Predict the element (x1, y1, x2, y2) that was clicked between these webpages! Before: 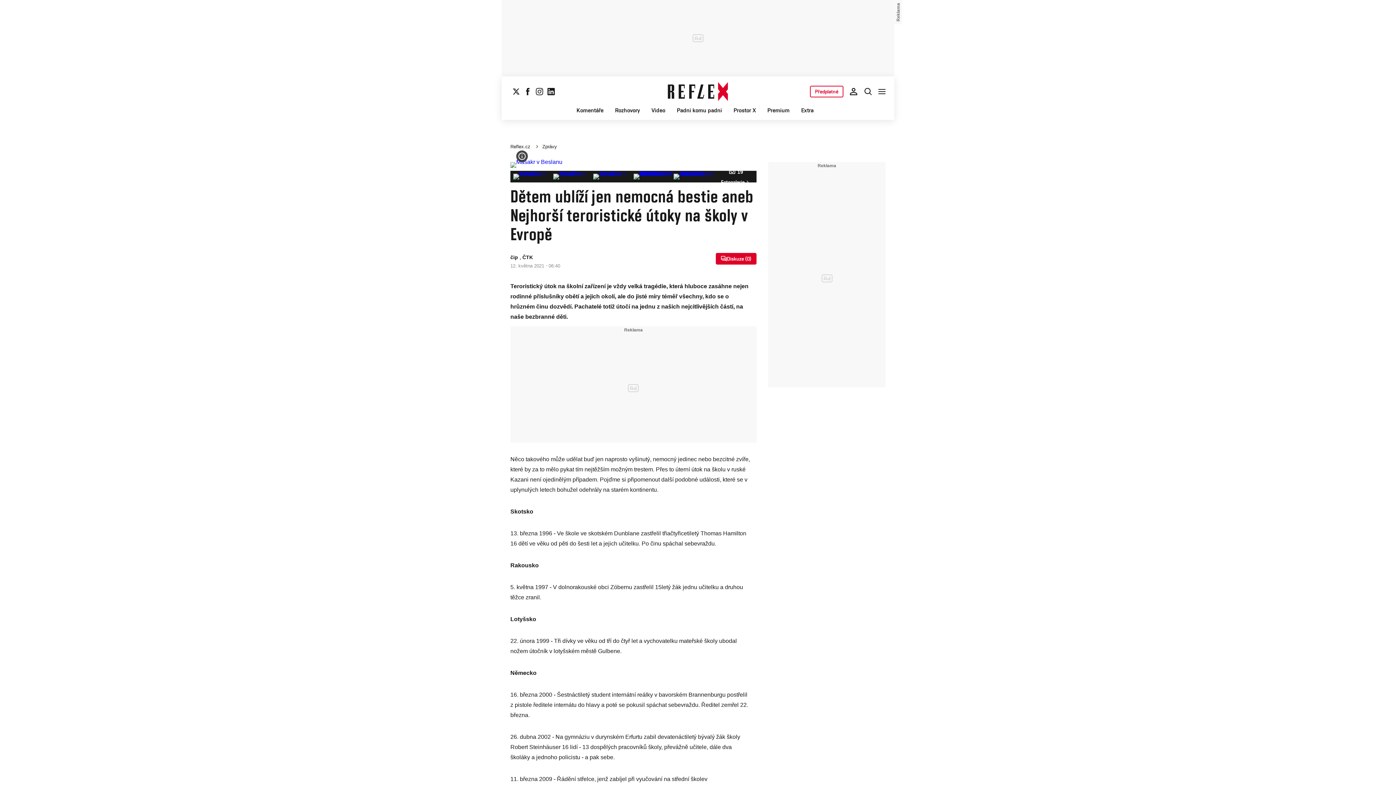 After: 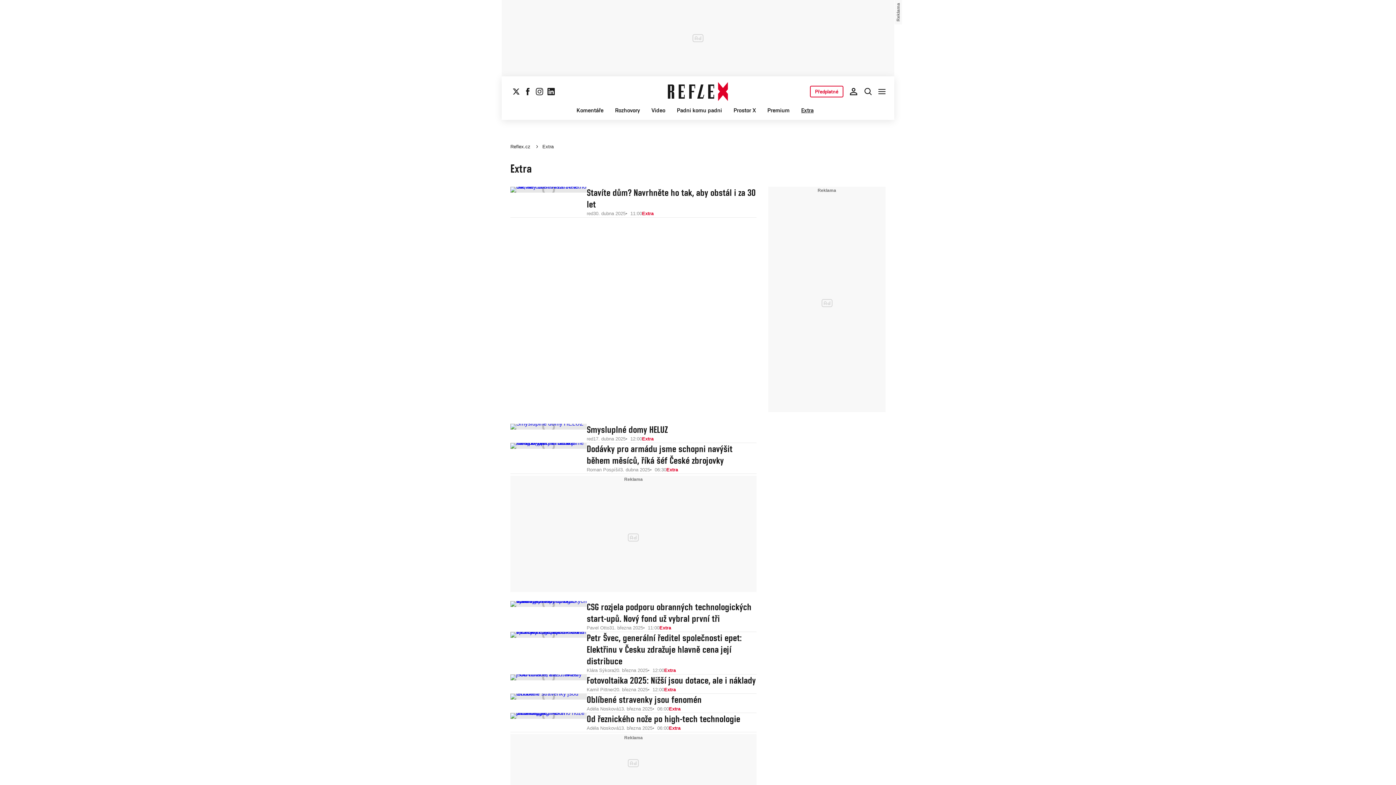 Action: label: Extra bbox: (801, 106, 813, 114)